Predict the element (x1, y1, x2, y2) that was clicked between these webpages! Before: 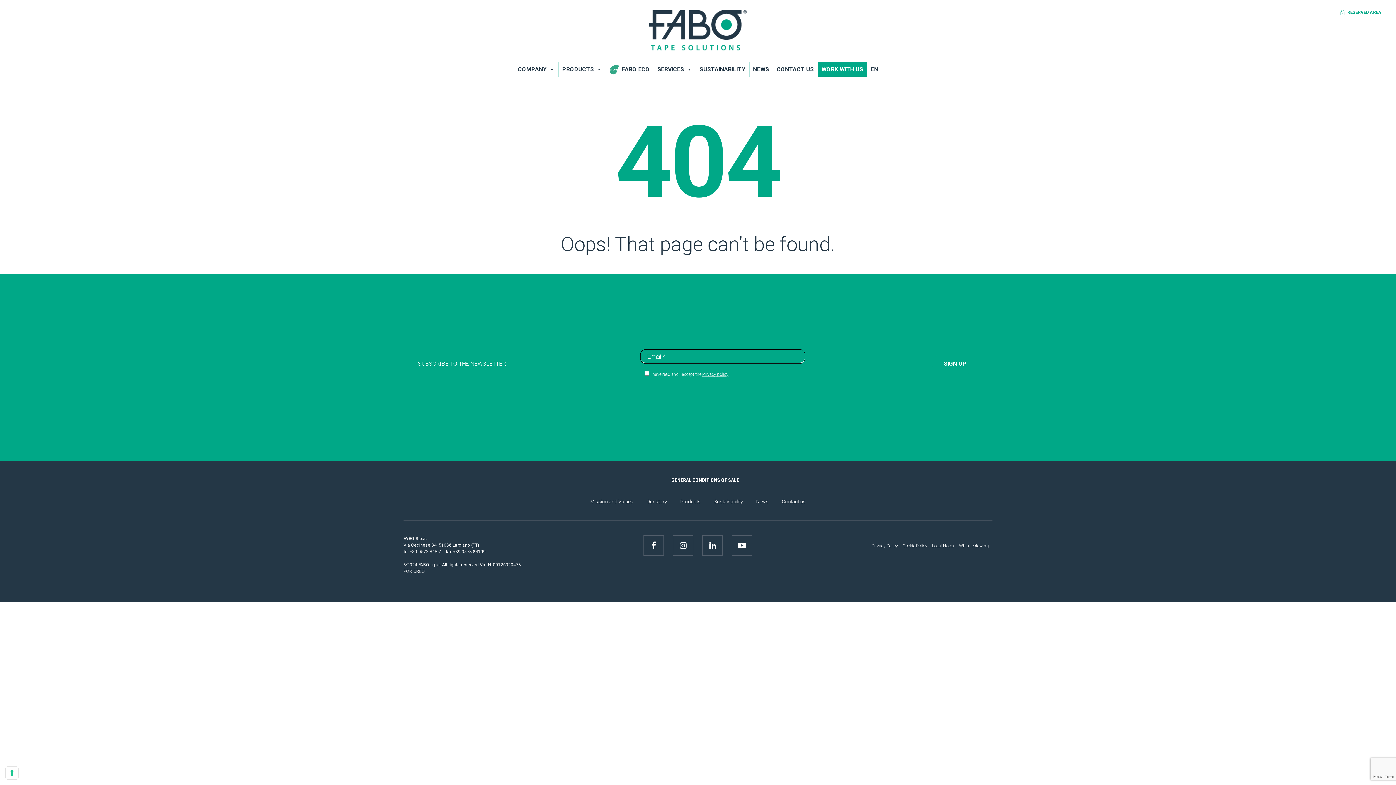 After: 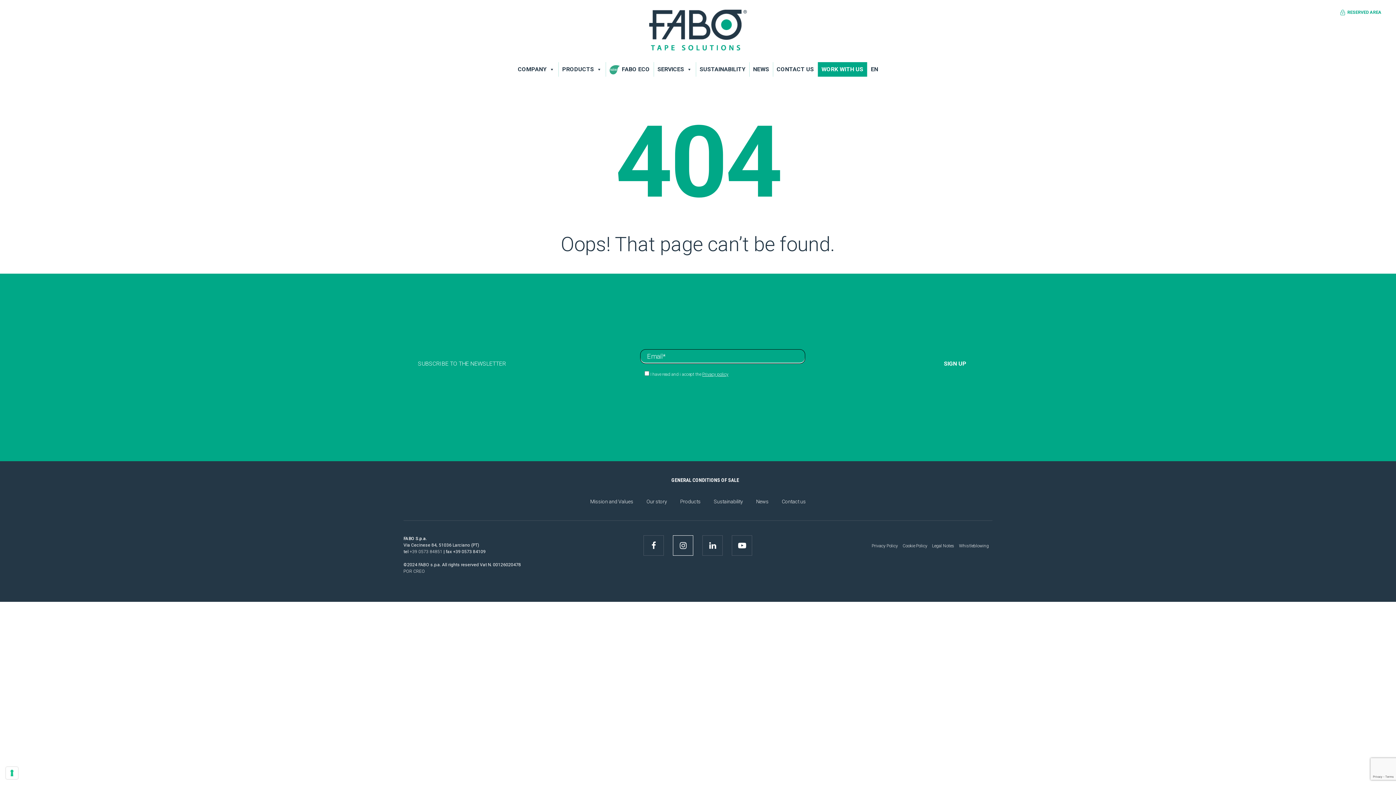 Action: bbox: (673, 535, 693, 556)